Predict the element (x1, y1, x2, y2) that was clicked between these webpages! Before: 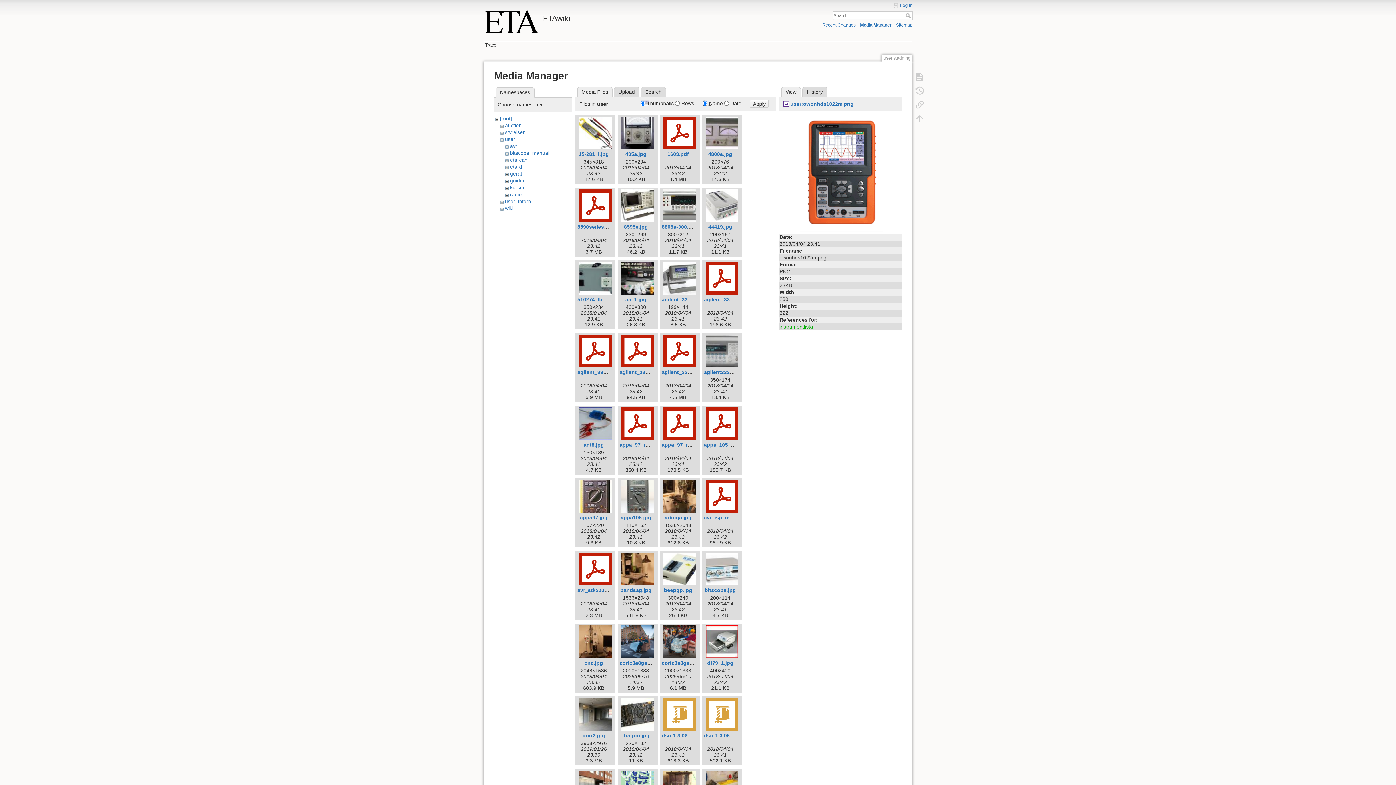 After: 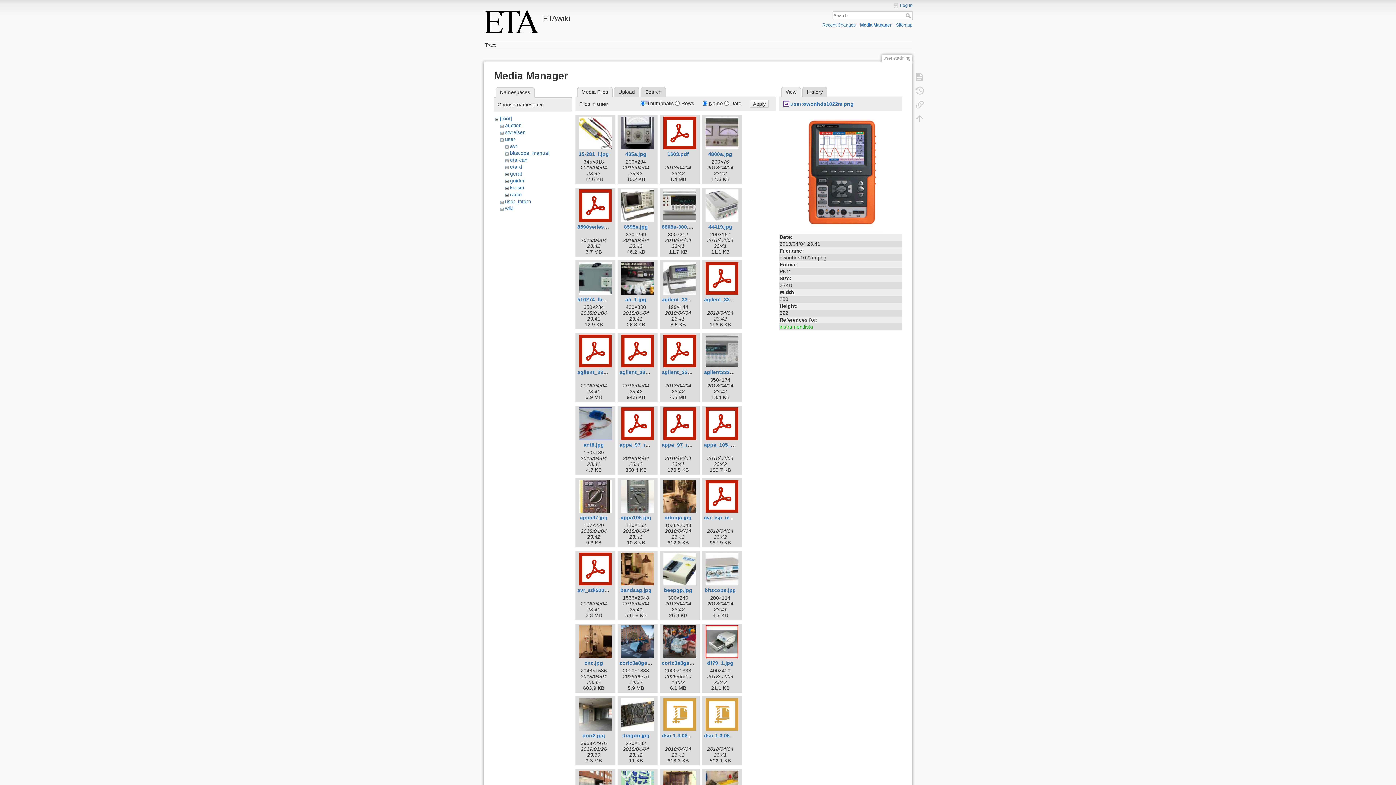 Action: label: user bbox: (505, 136, 515, 142)